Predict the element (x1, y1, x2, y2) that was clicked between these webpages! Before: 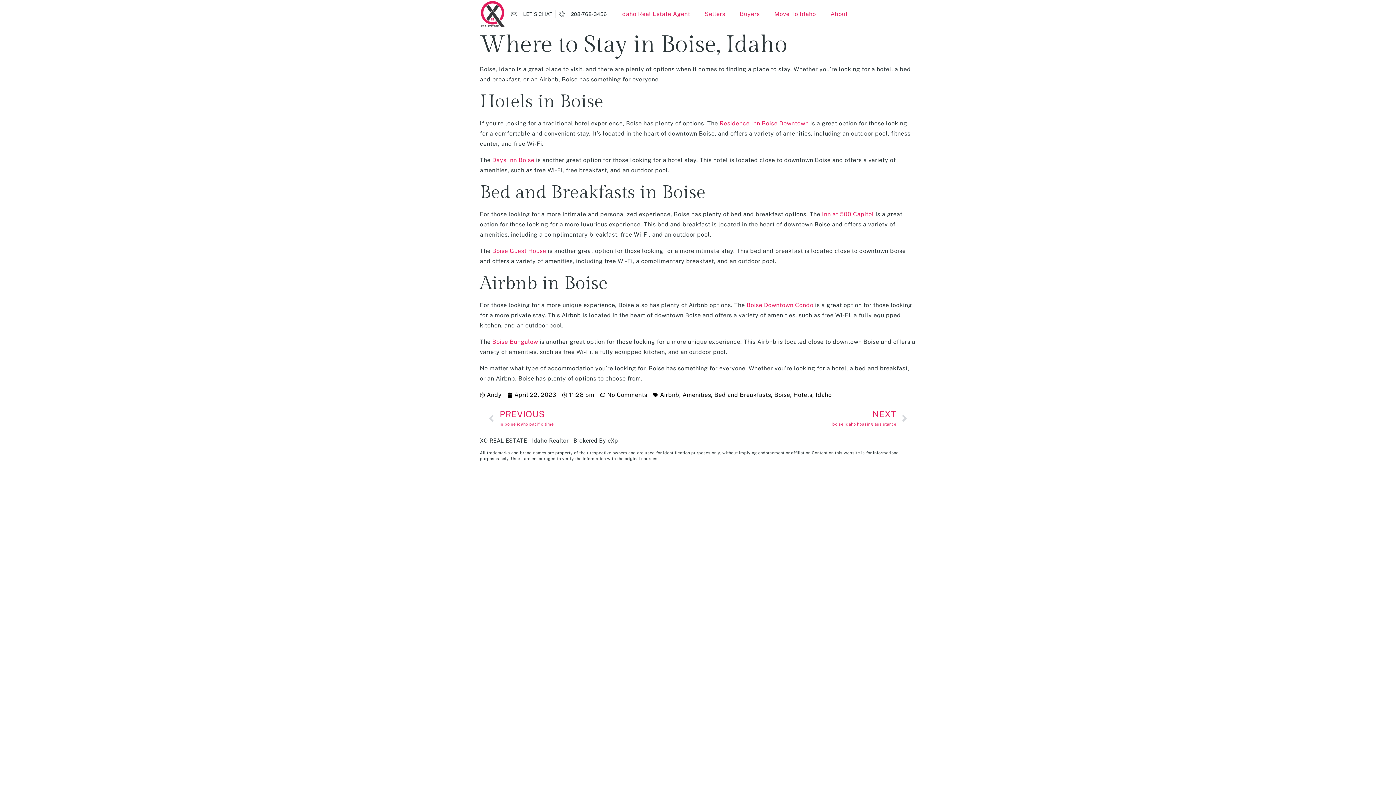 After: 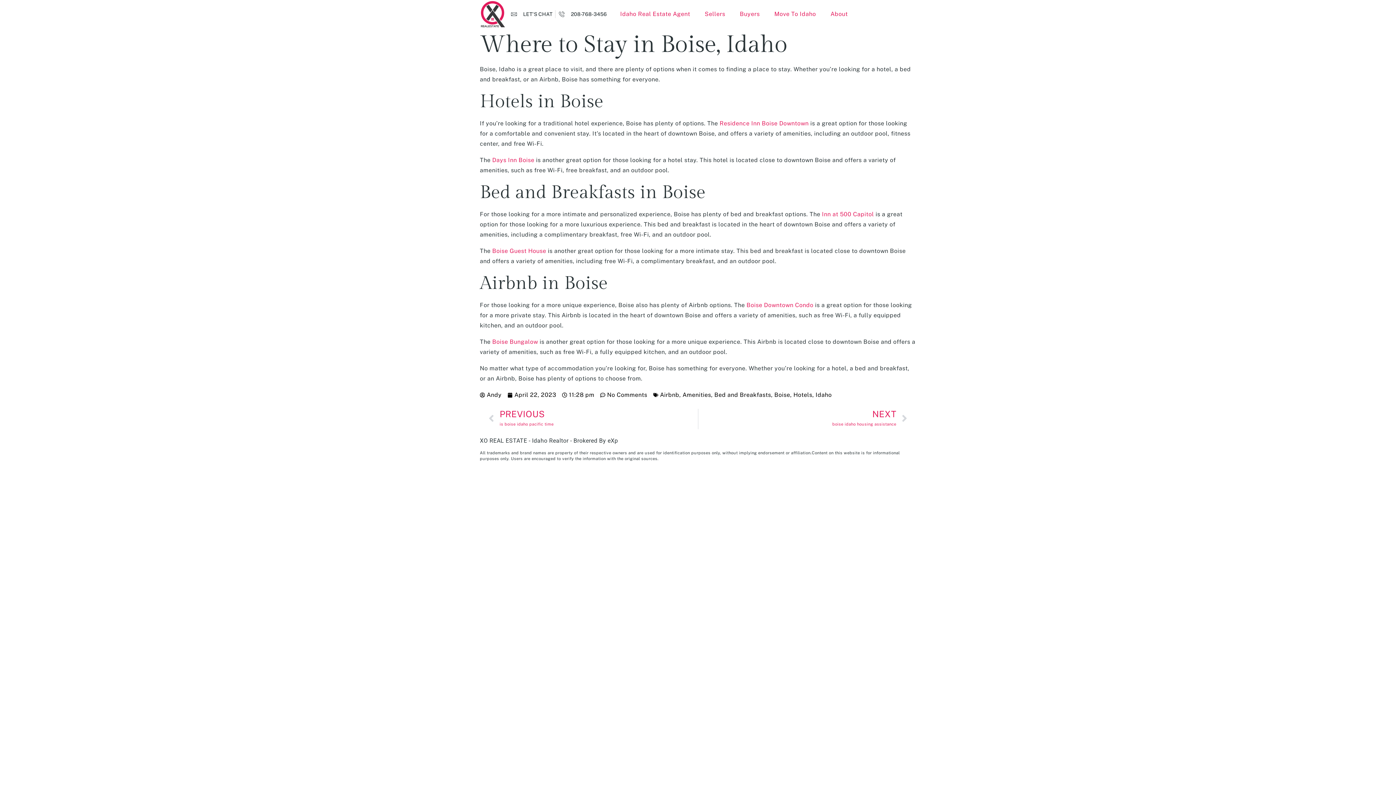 Action: label: No Comments bbox: (600, 390, 647, 400)